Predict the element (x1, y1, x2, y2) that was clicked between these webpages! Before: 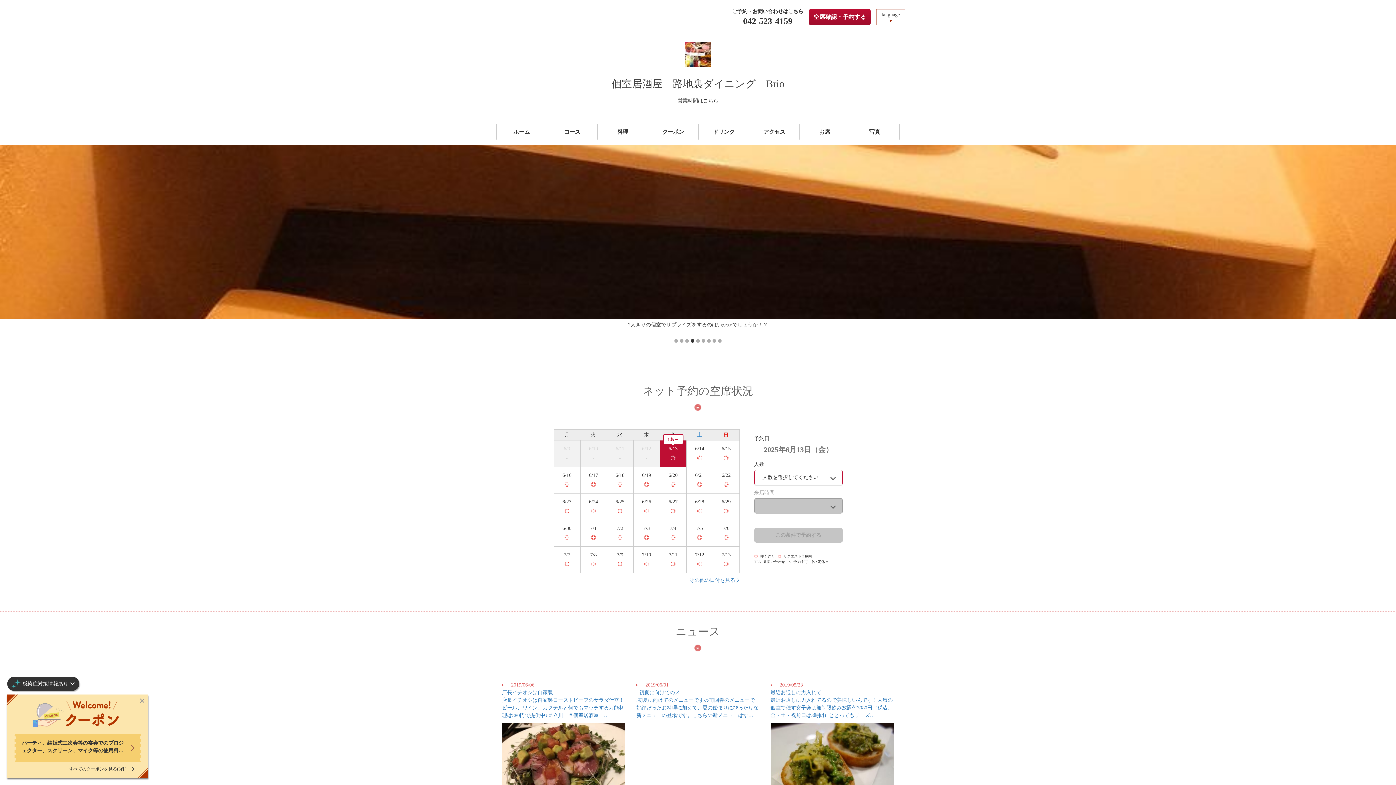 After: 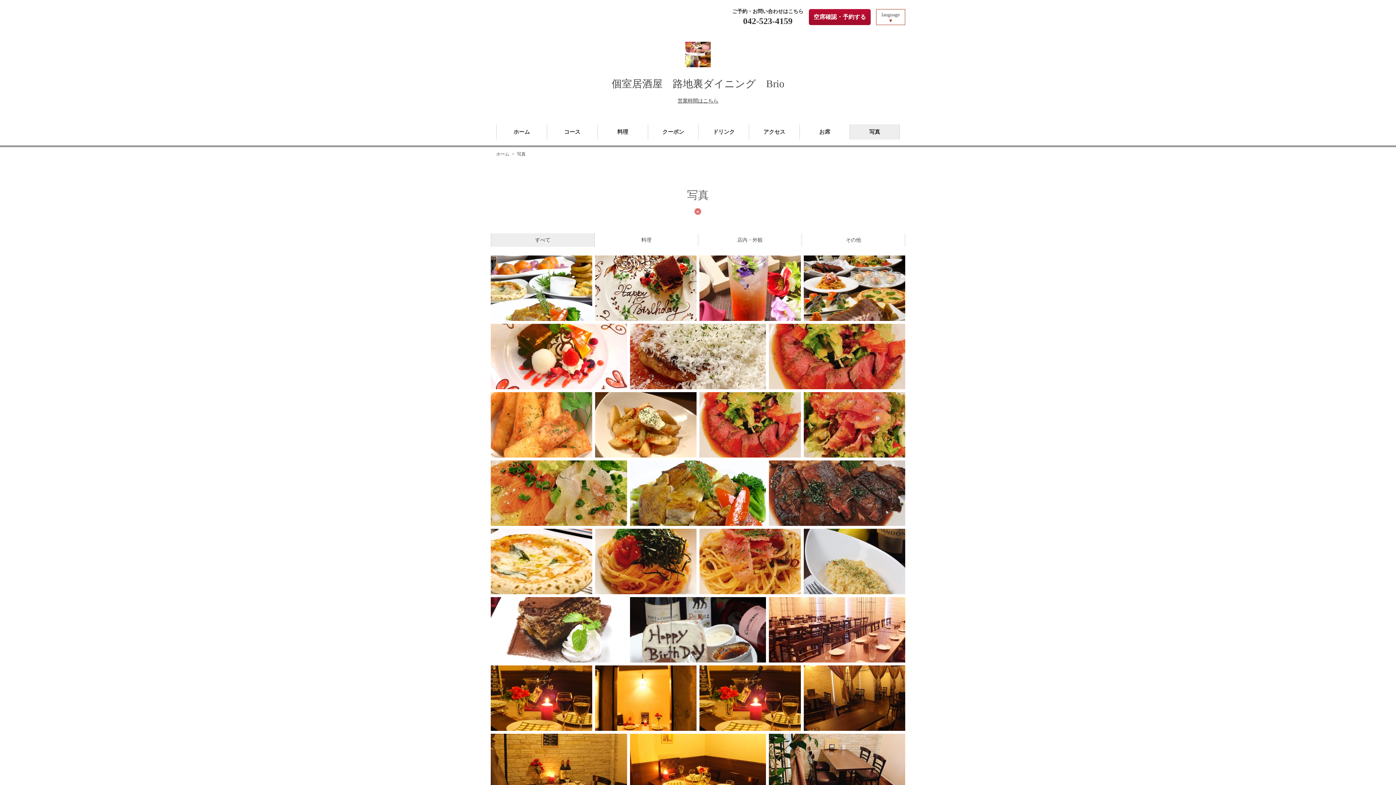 Action: label: 写真 bbox: (850, 124, 899, 139)